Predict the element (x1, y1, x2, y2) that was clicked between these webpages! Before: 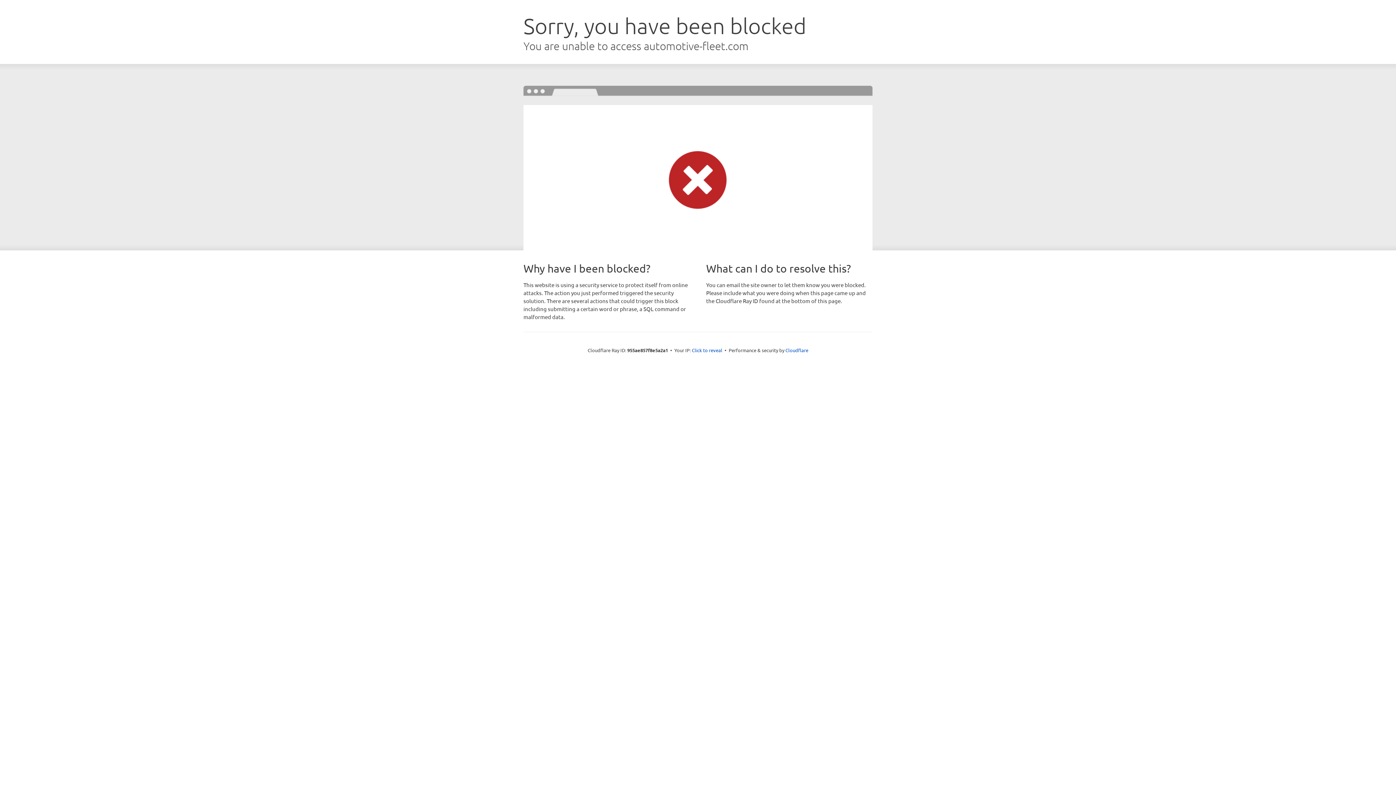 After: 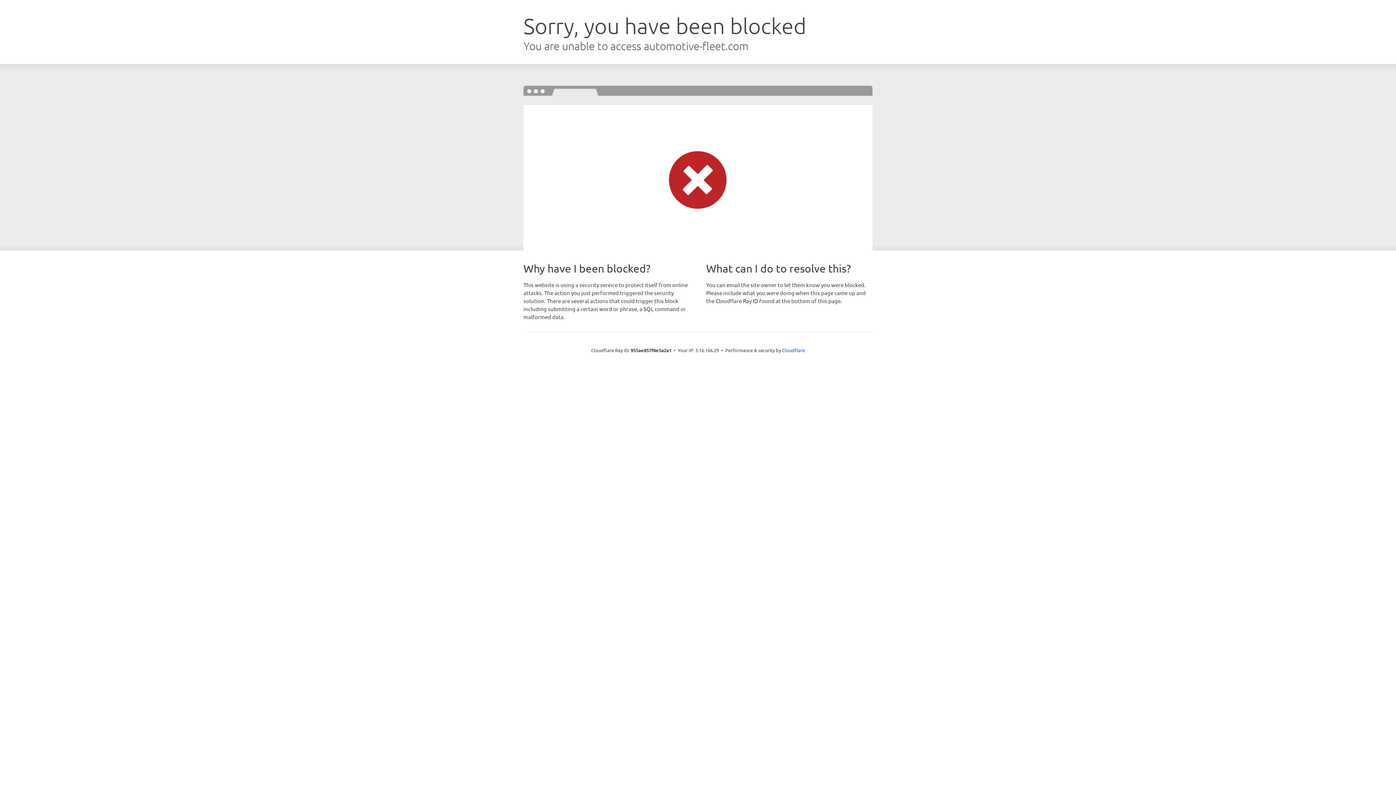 Action: bbox: (692, 346, 722, 353) label: Click to reveal